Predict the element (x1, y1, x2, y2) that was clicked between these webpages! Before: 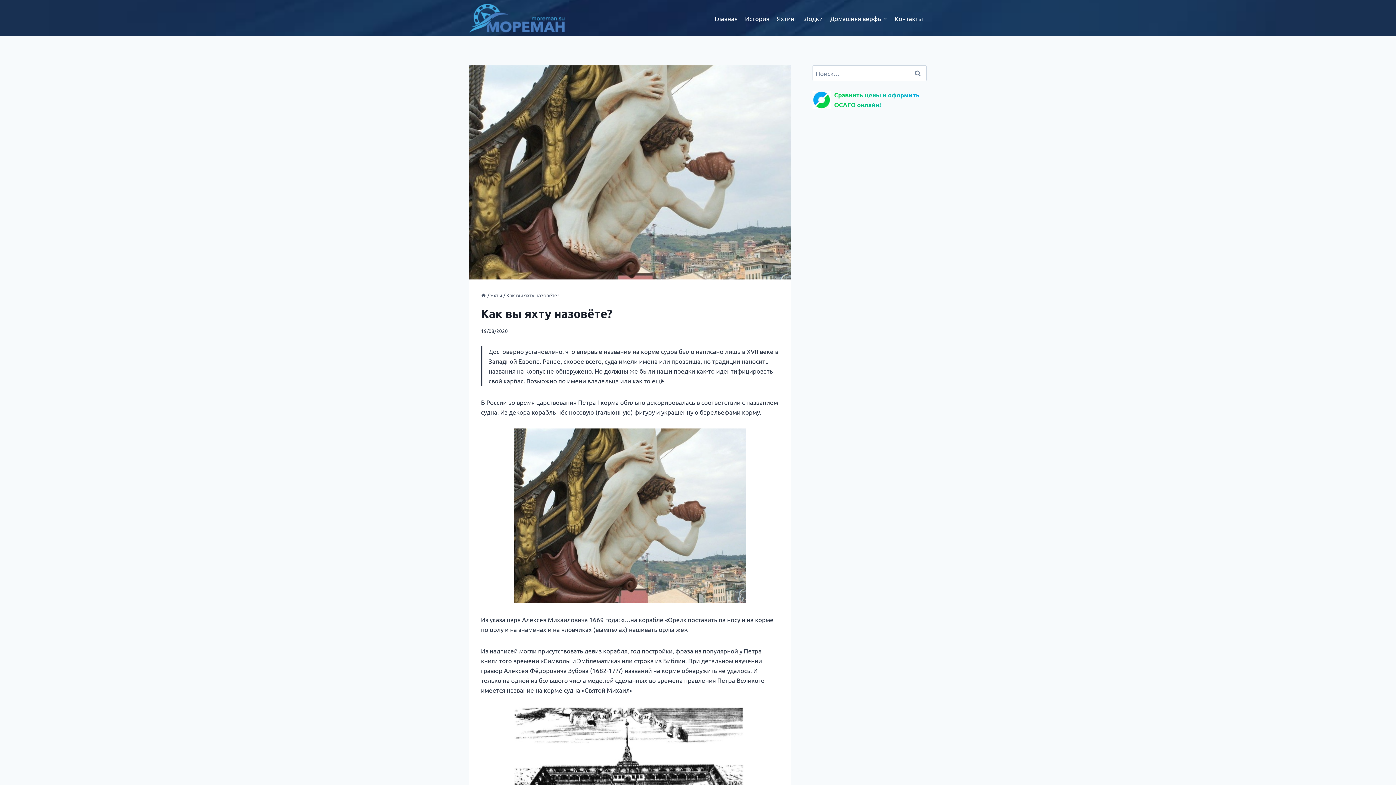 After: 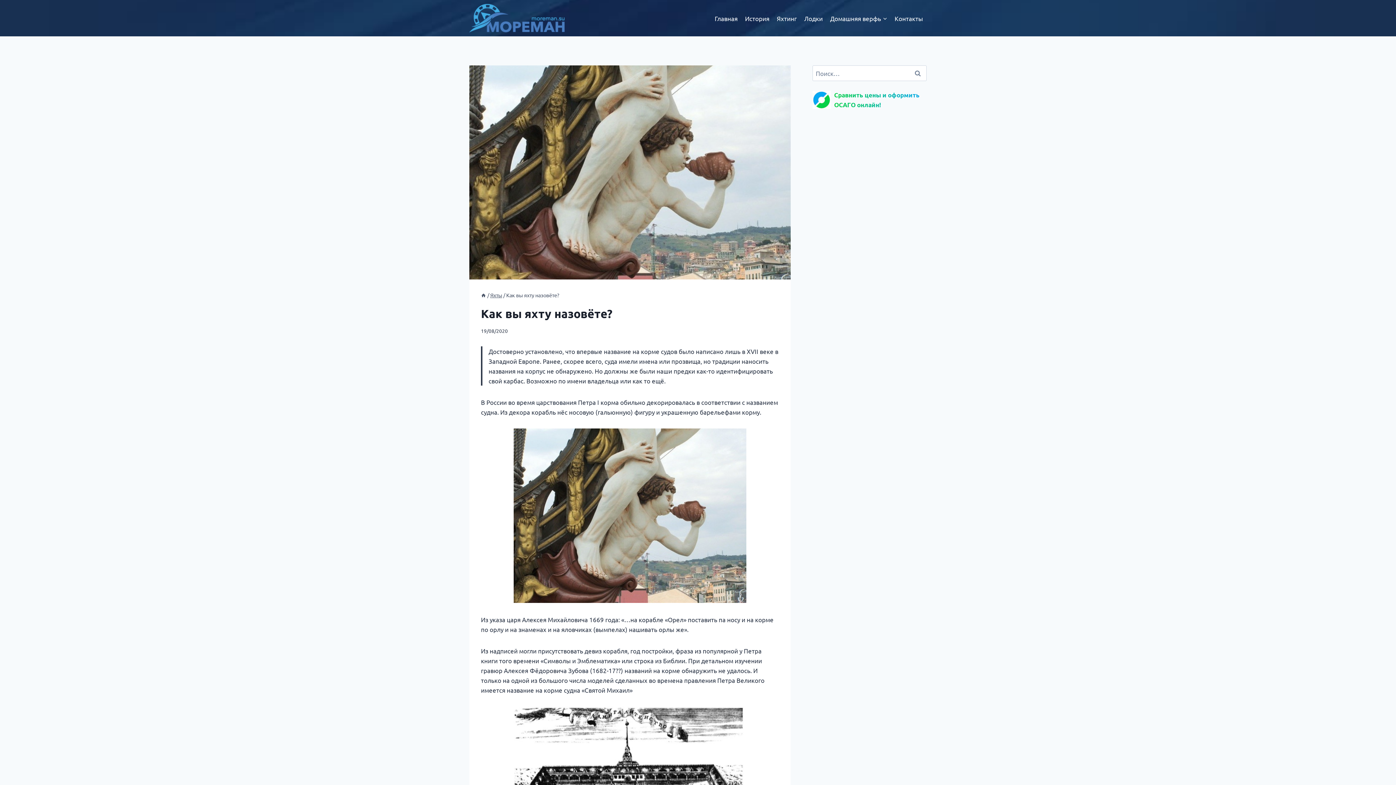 Action: label: Сравнить цены и оформить ОСАГО онлайн! bbox: (812, 90, 926, 109)